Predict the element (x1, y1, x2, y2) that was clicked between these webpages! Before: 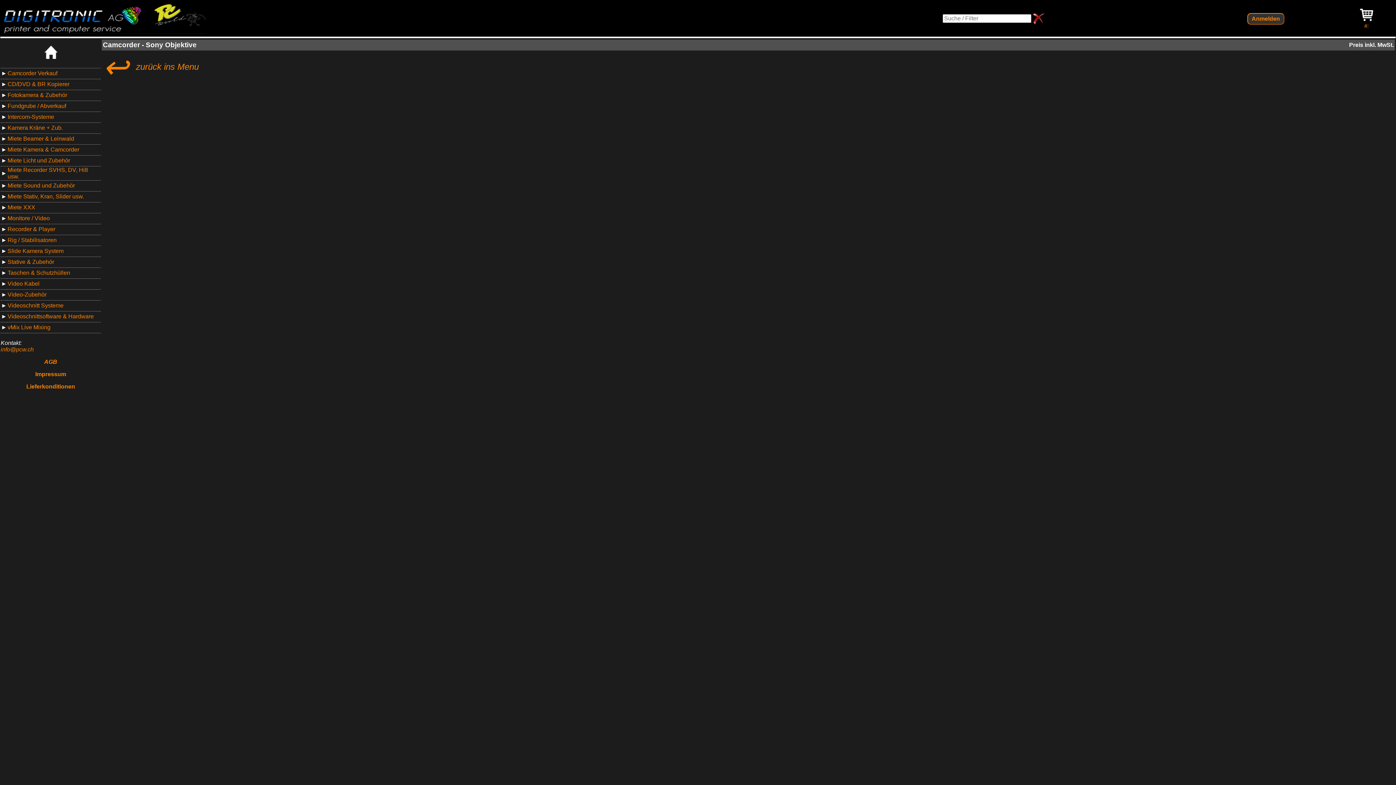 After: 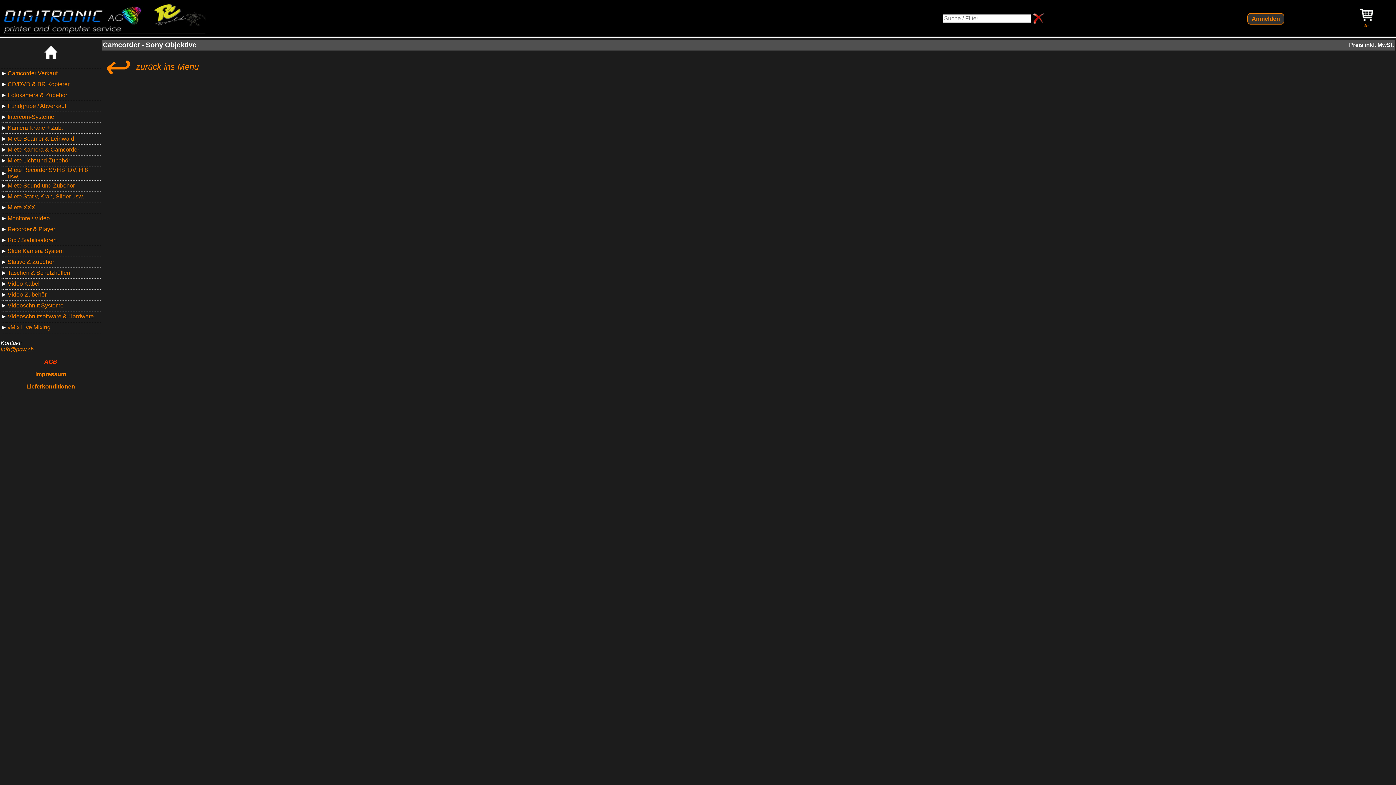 Action: label: AGB bbox: (44, 358, 57, 365)